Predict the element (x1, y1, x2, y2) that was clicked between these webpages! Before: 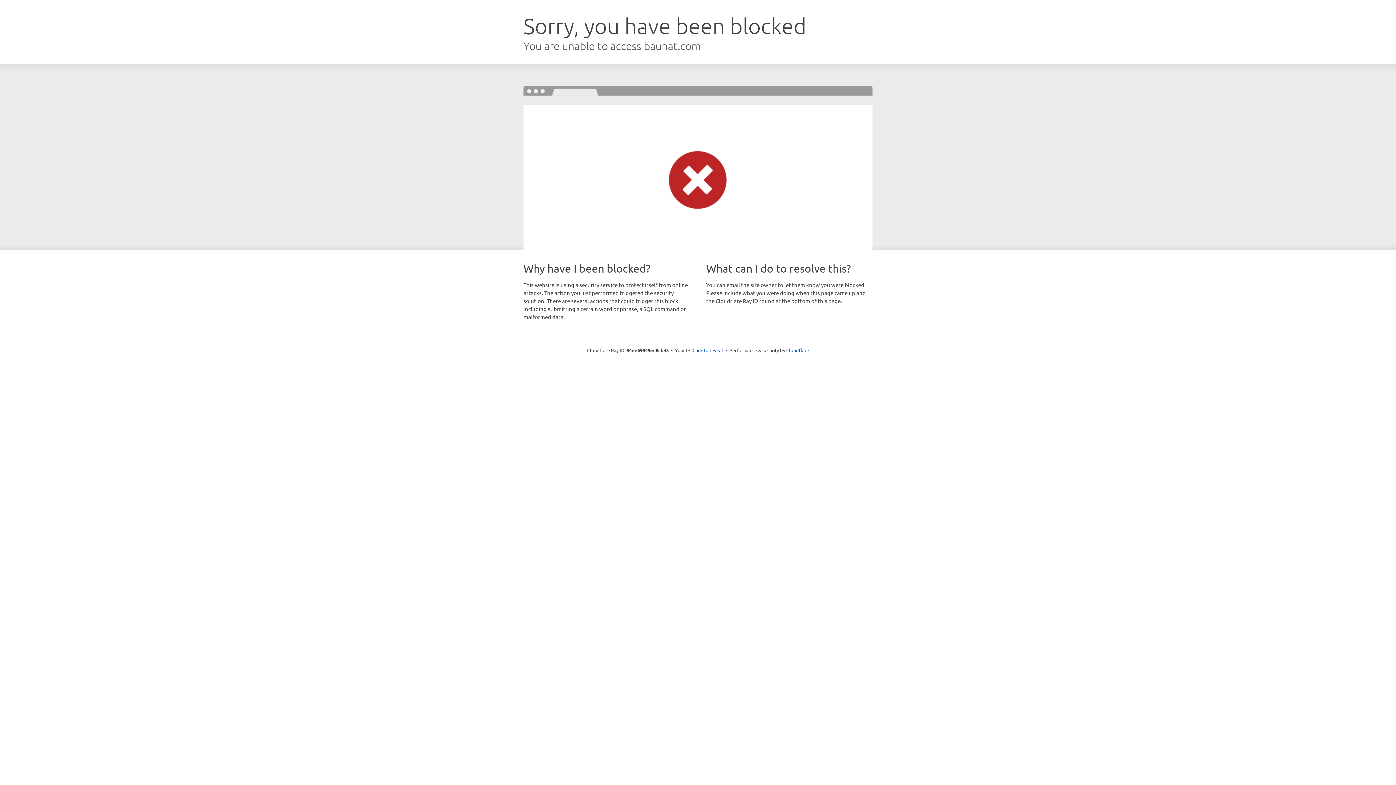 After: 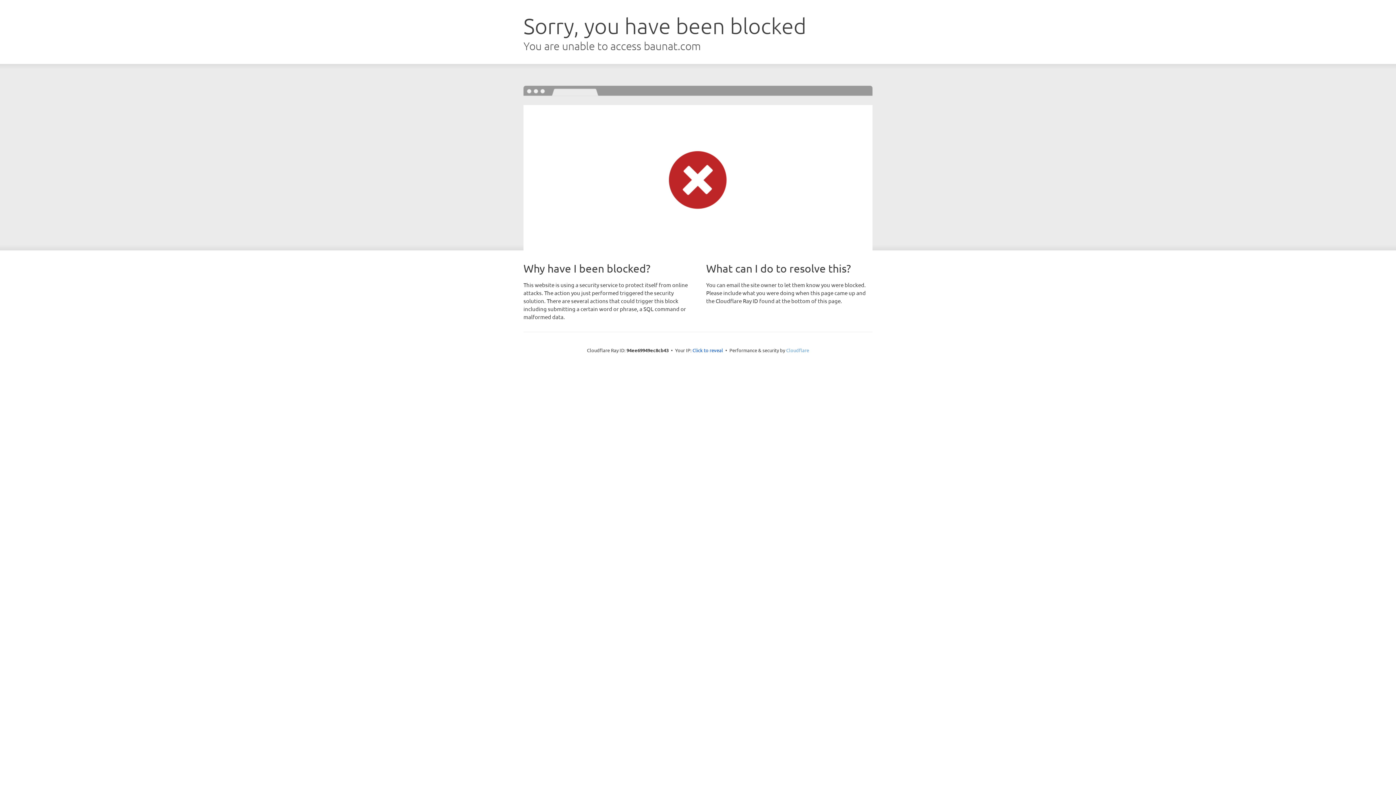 Action: bbox: (786, 347, 809, 353) label: Cloudflare